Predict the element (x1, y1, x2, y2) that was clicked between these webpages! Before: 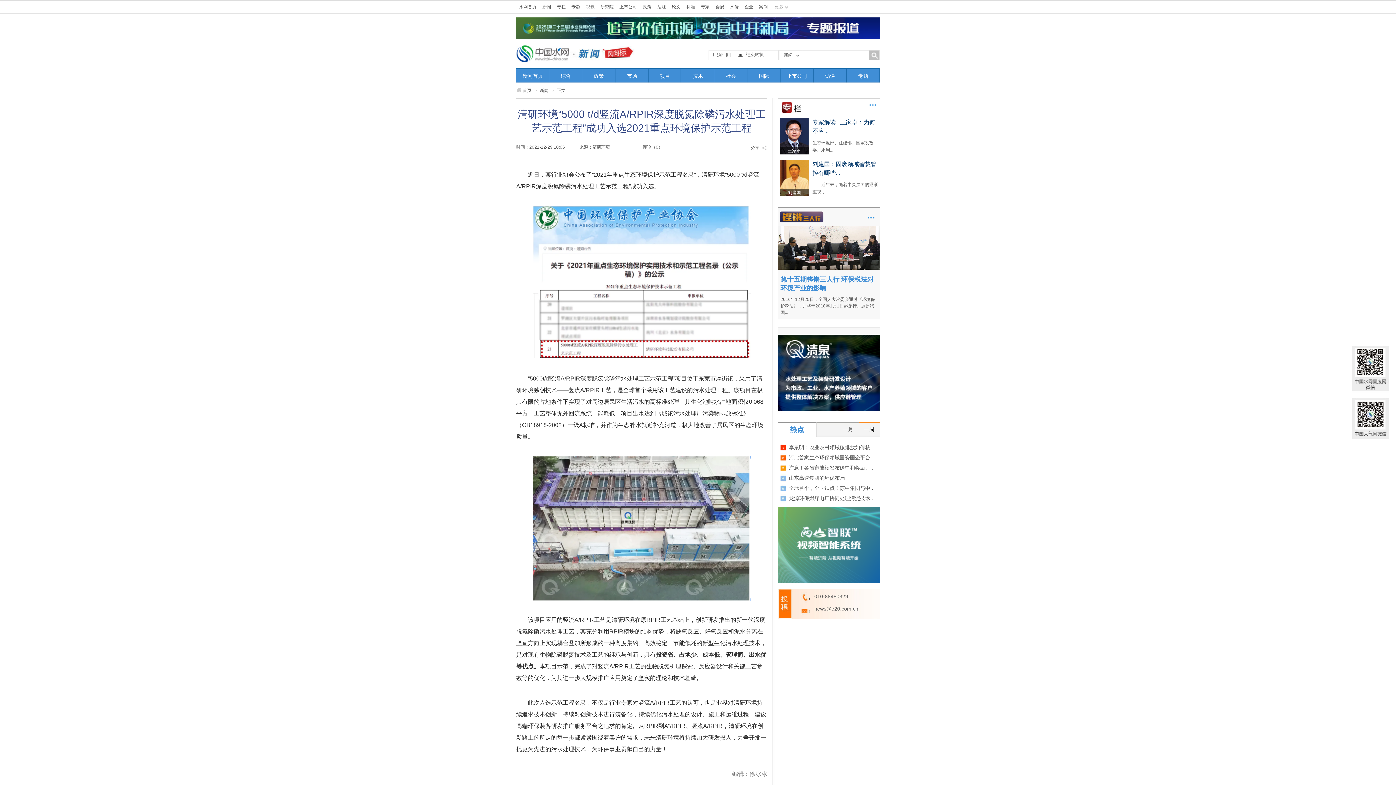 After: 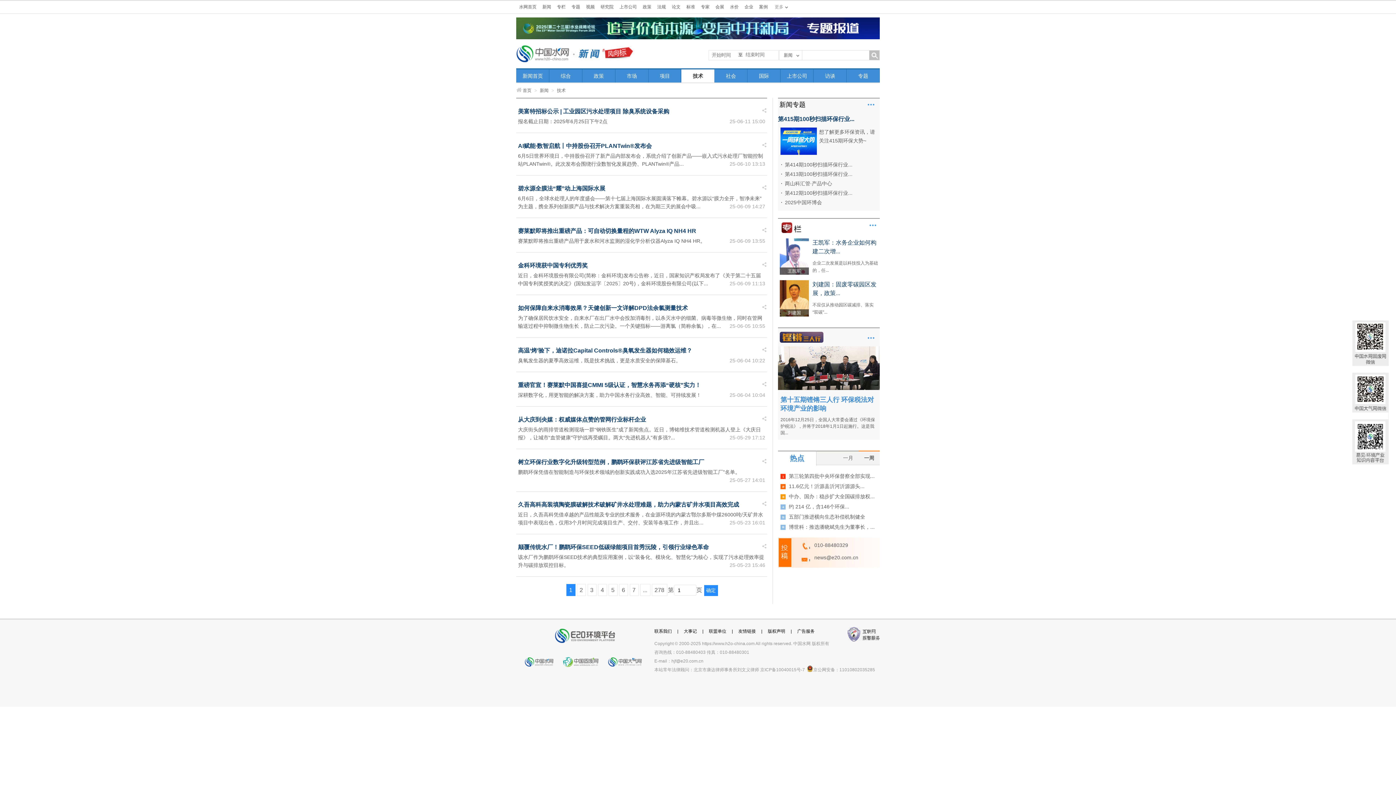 Action: label: 技术 bbox: (681, 69, 714, 82)